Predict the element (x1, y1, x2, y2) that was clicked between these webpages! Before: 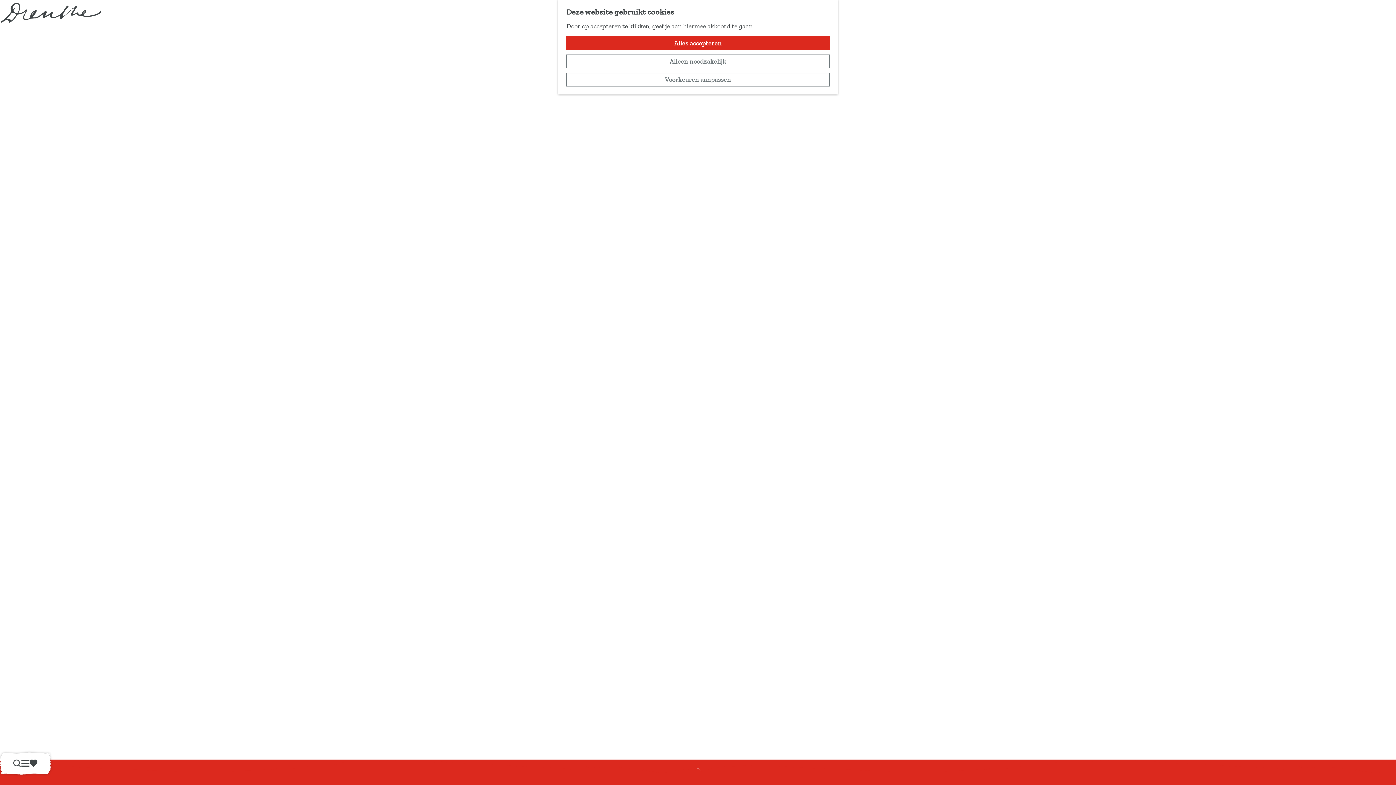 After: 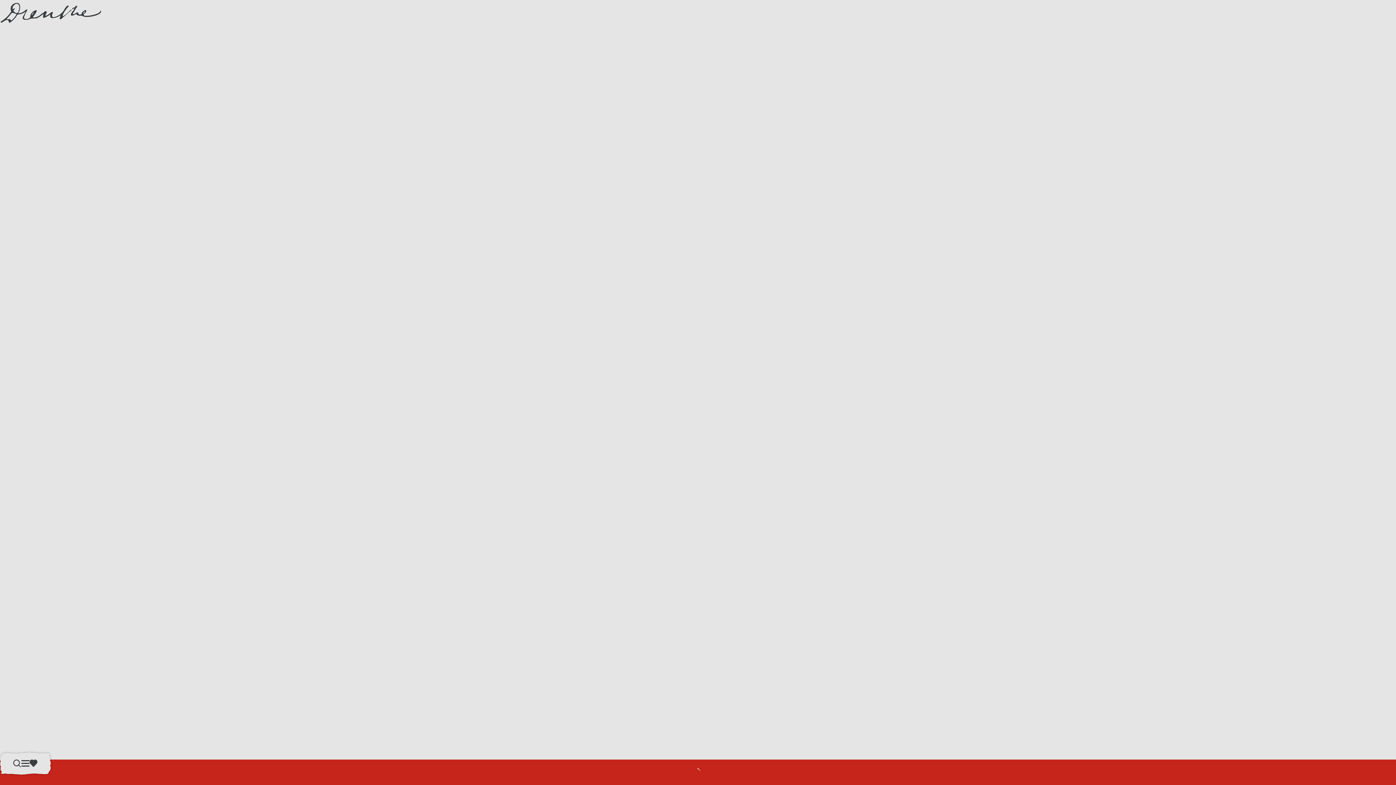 Action: label: Voorkeuren aanpassen bbox: (566, 72, 829, 86)